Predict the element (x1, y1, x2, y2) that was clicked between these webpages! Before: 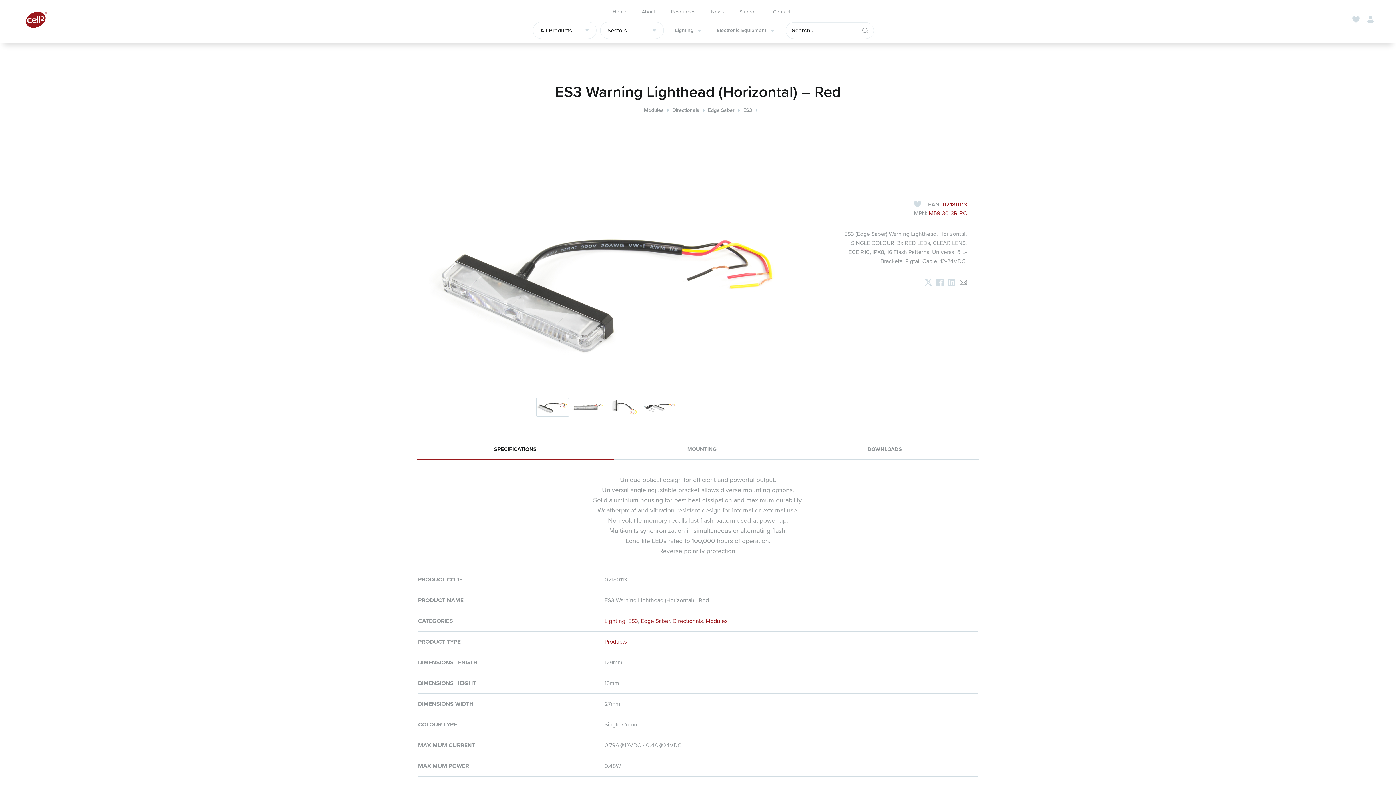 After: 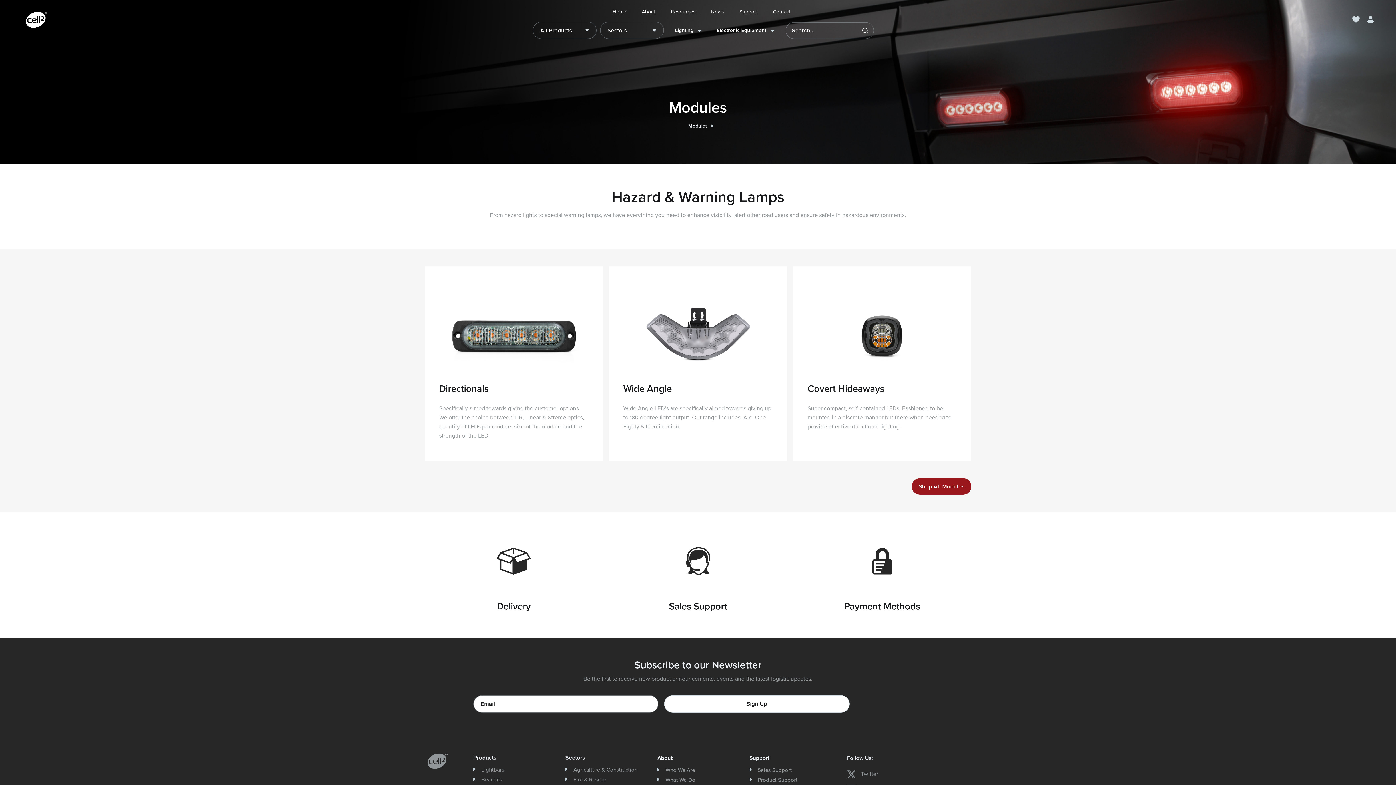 Action: bbox: (705, 617, 727, 625) label: Modules